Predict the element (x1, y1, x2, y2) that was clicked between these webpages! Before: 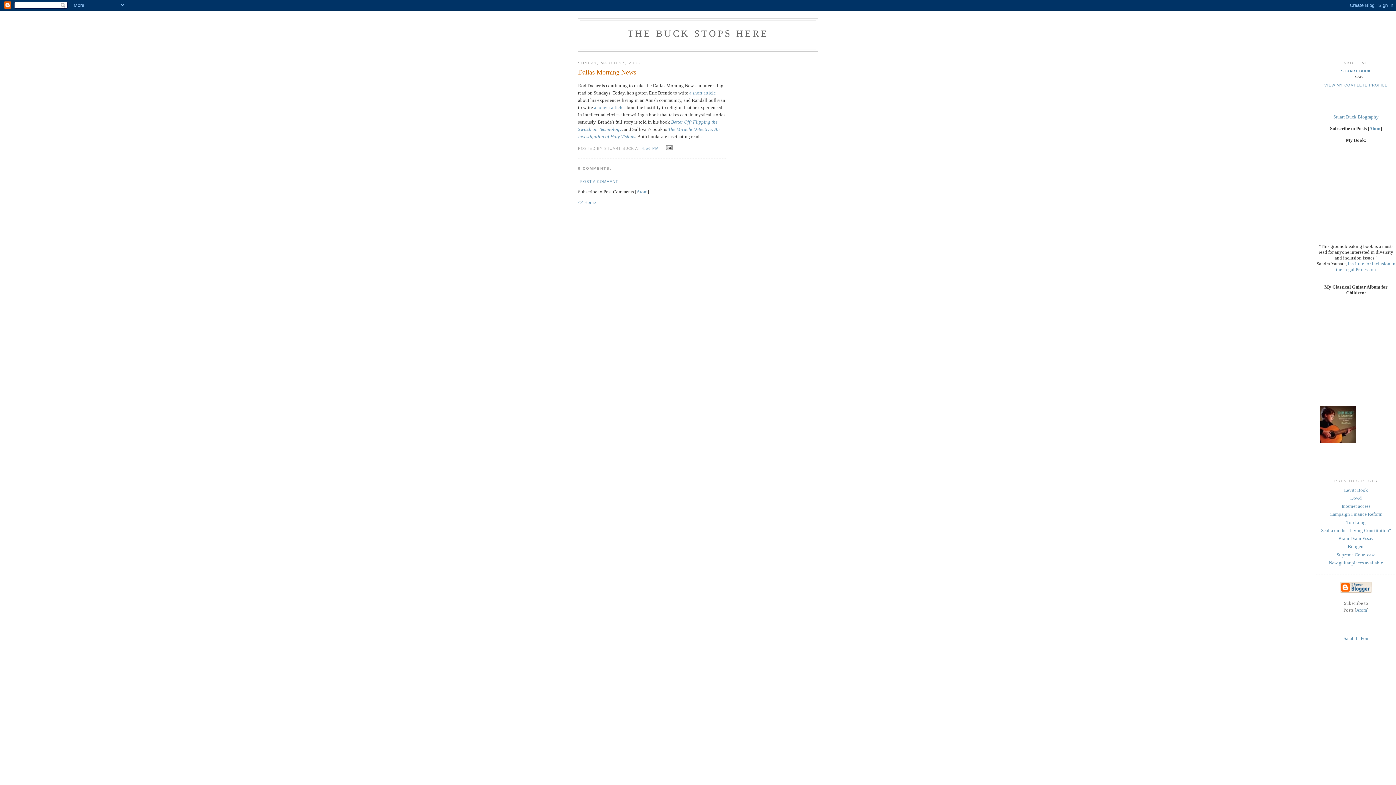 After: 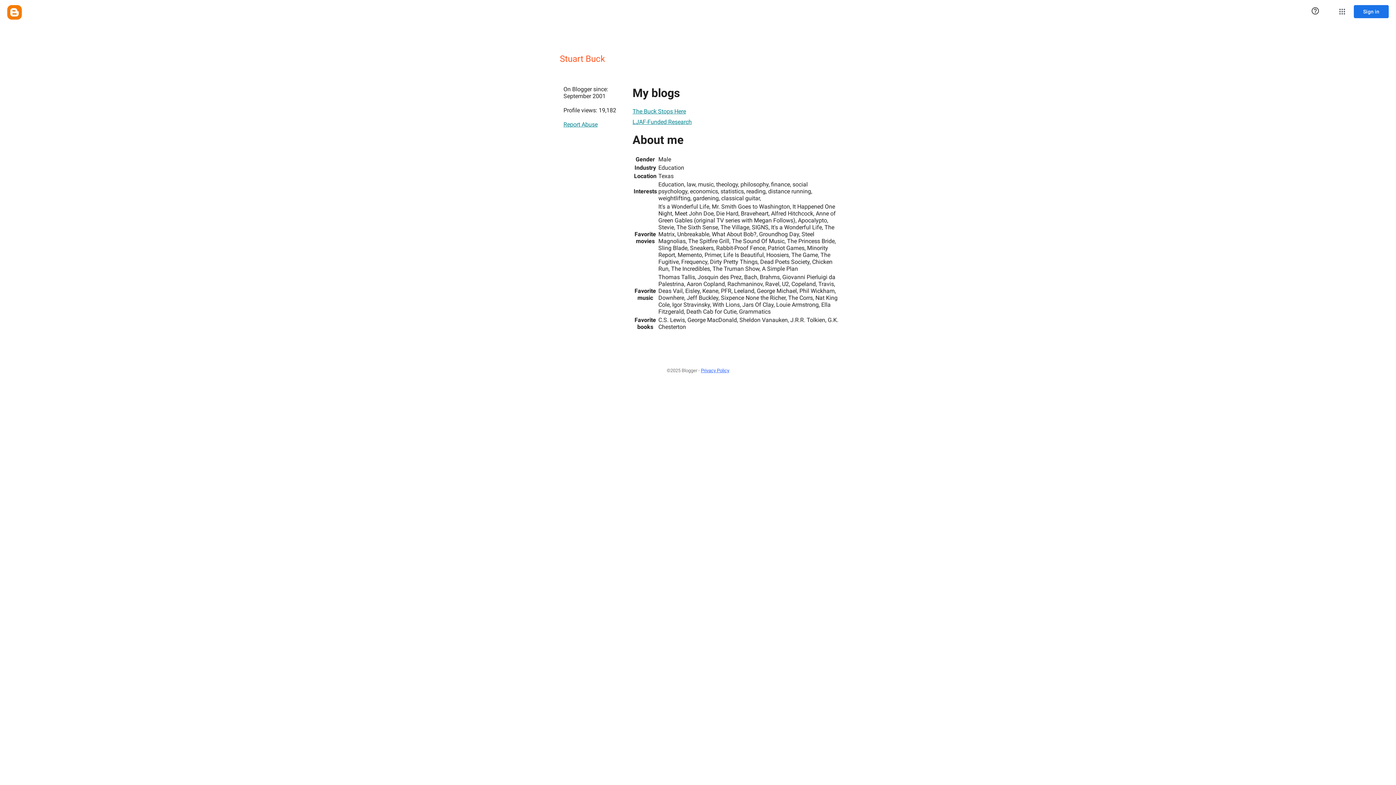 Action: label: STUART BUCK bbox: (1341, 69, 1371, 73)